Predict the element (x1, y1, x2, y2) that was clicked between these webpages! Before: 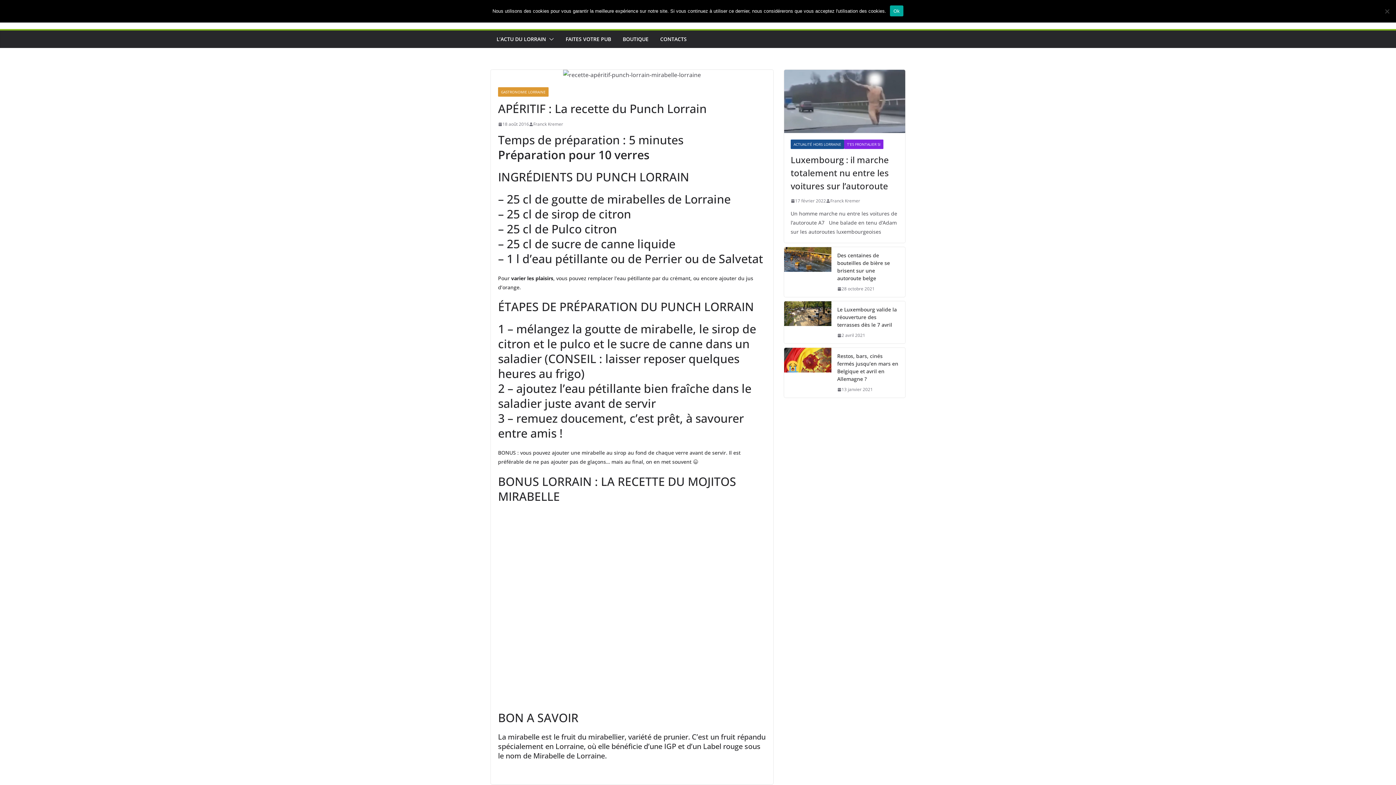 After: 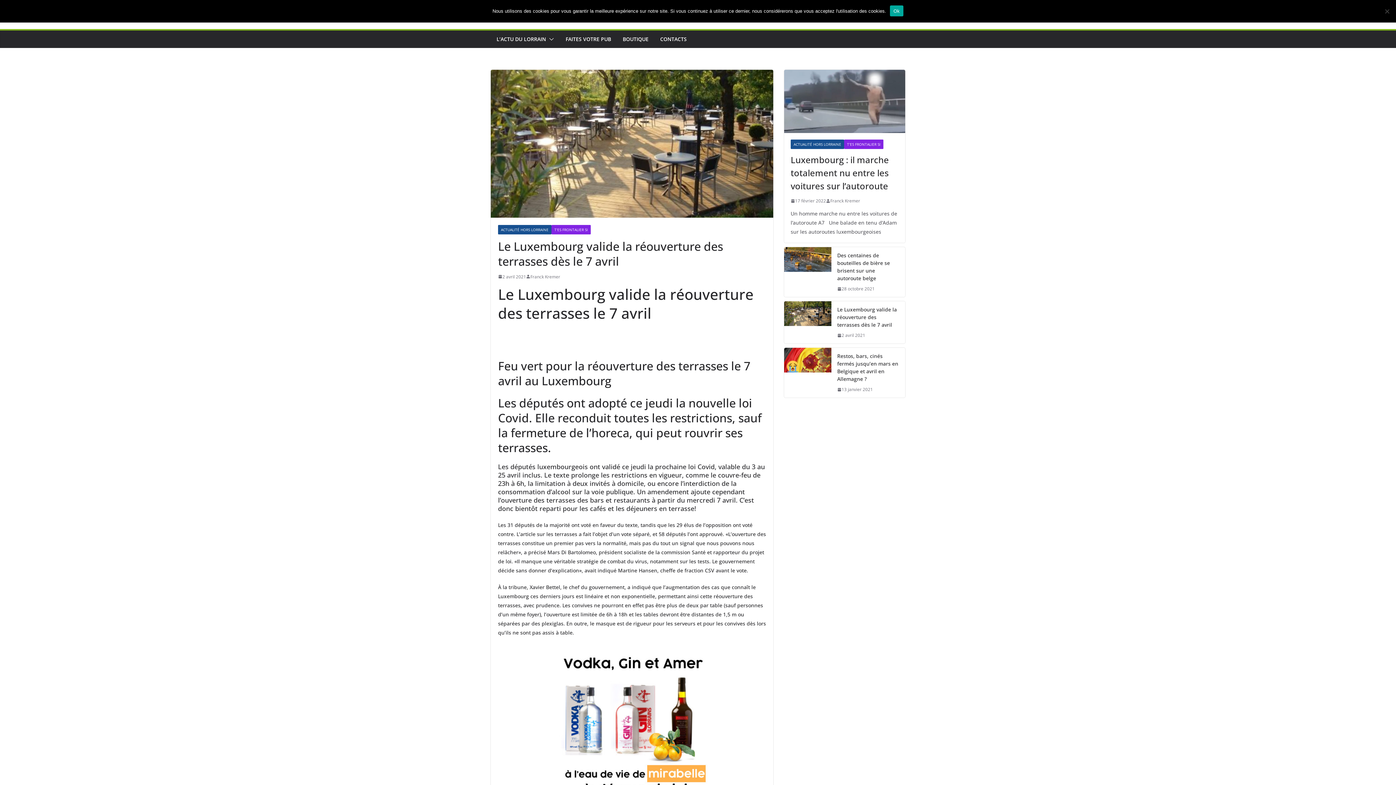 Action: label: Le Luxembourg valide la réouverture des terrasses dès le 7 avril bbox: (837, 305, 899, 328)